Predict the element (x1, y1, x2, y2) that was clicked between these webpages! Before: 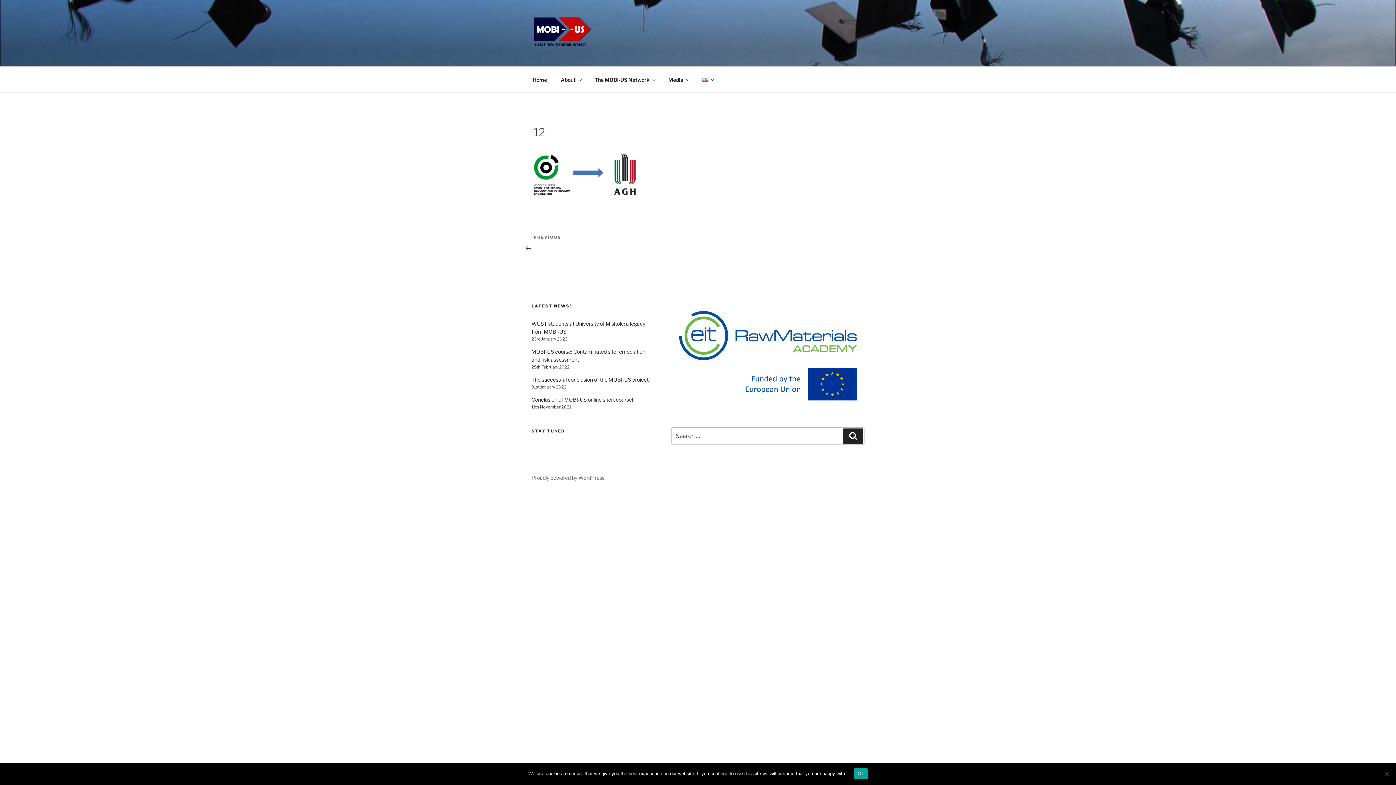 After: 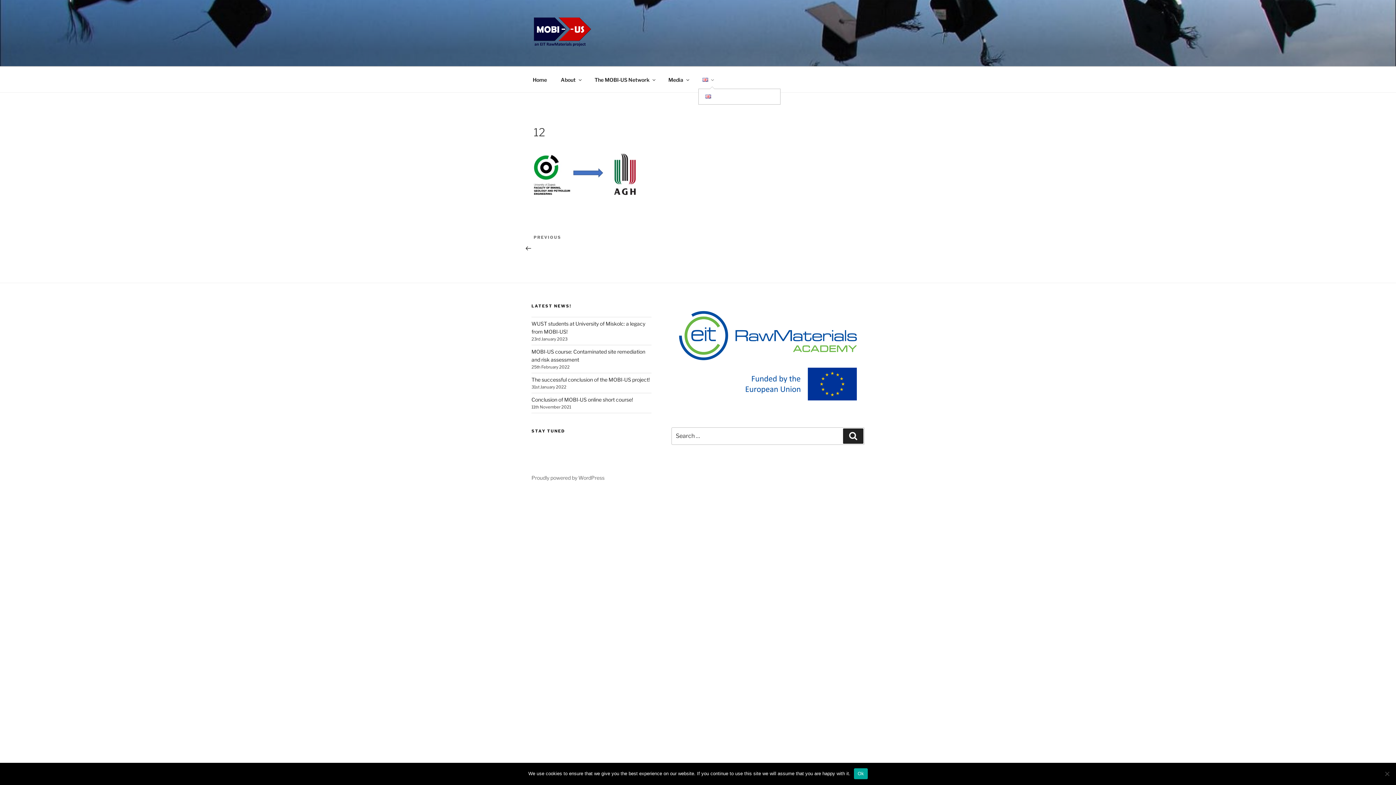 Action: bbox: (696, 70, 719, 88)